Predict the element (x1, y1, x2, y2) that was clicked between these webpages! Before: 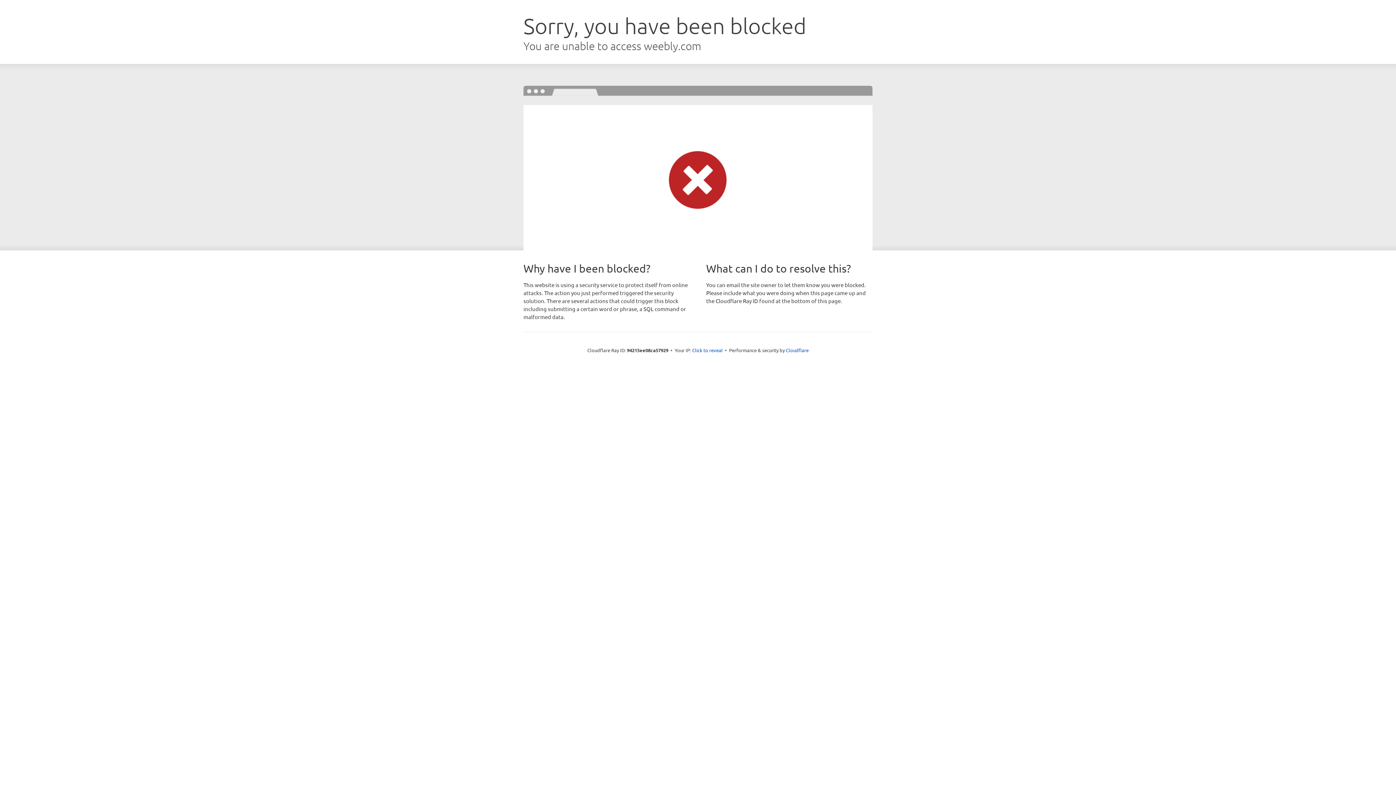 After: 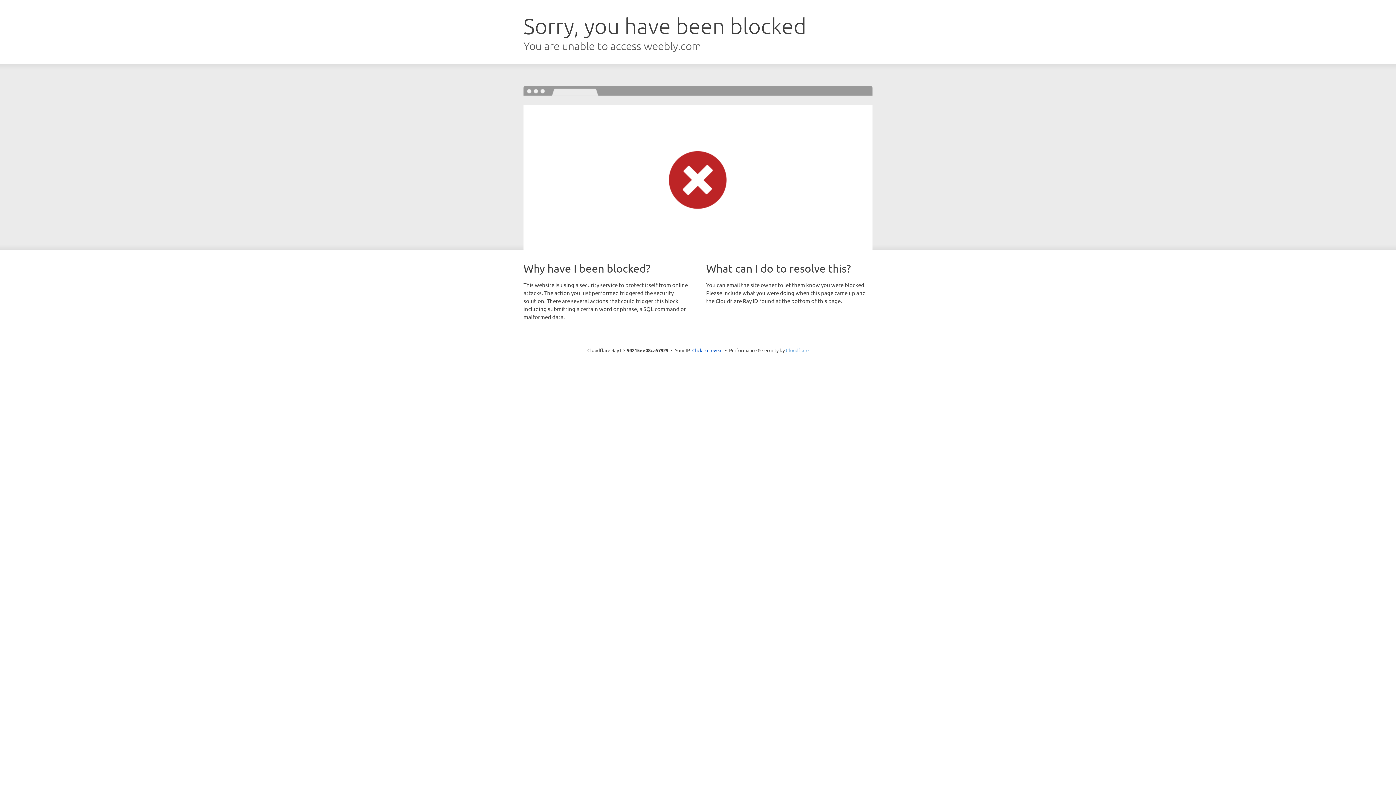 Action: bbox: (786, 347, 808, 353) label: Cloudflare